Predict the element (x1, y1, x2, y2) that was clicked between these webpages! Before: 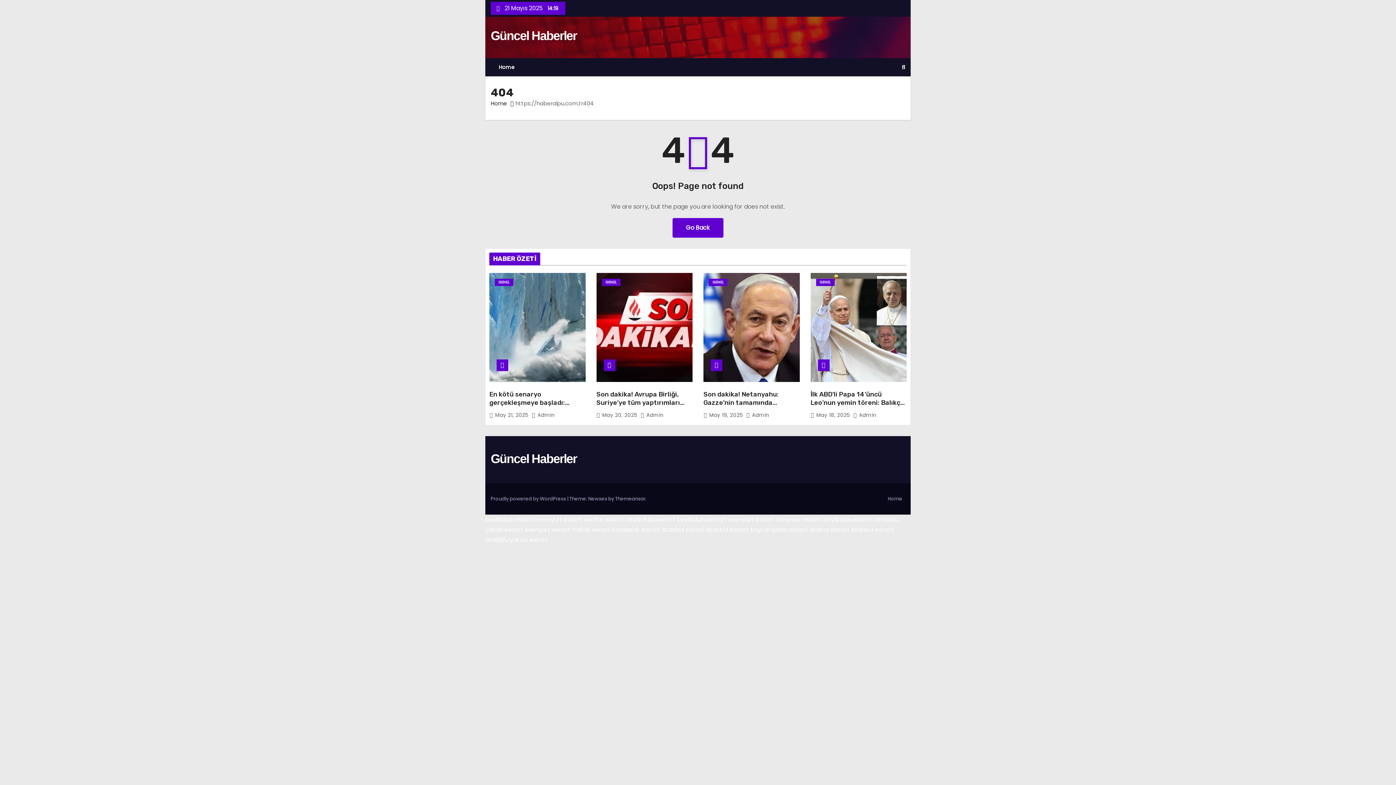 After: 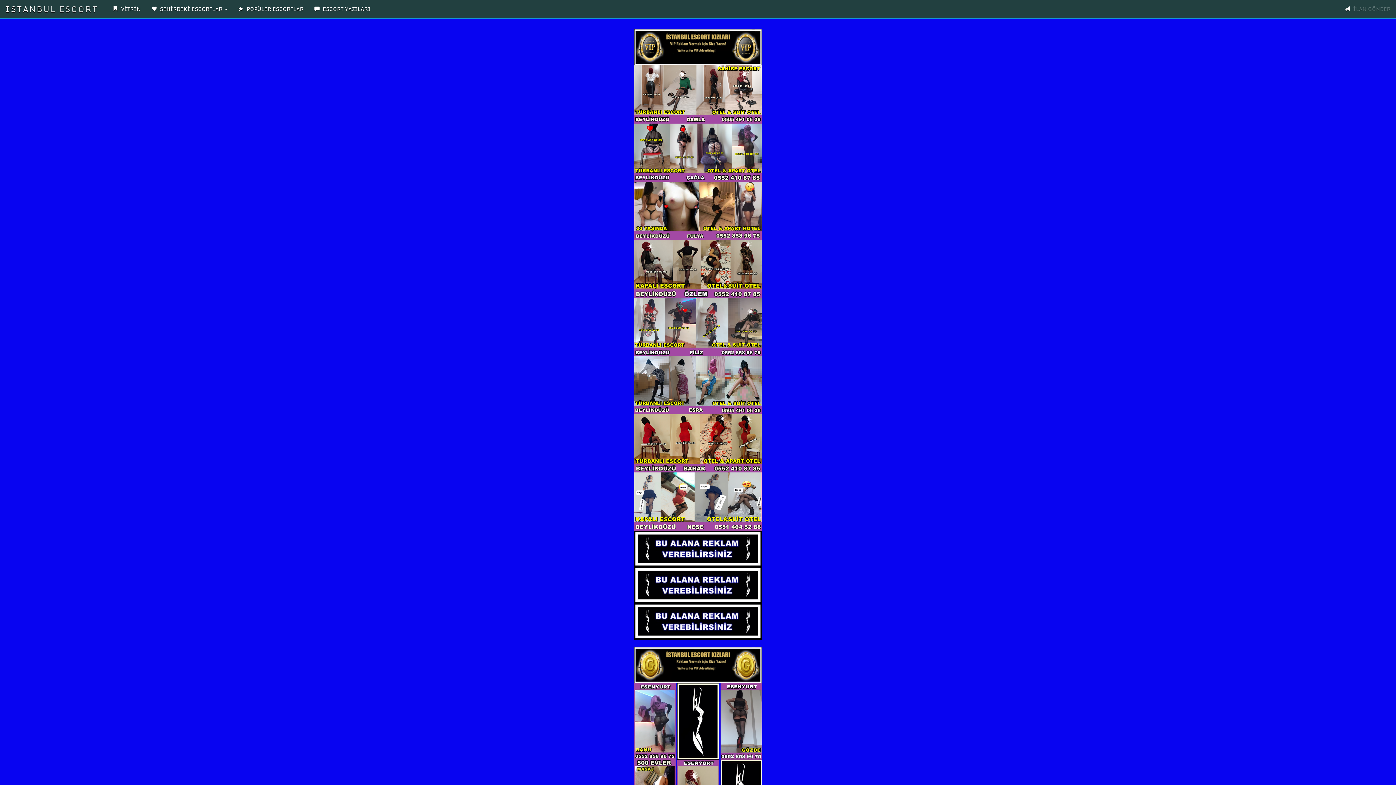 Action: label: atakoy escort bbox: (809, 525, 849, 534)